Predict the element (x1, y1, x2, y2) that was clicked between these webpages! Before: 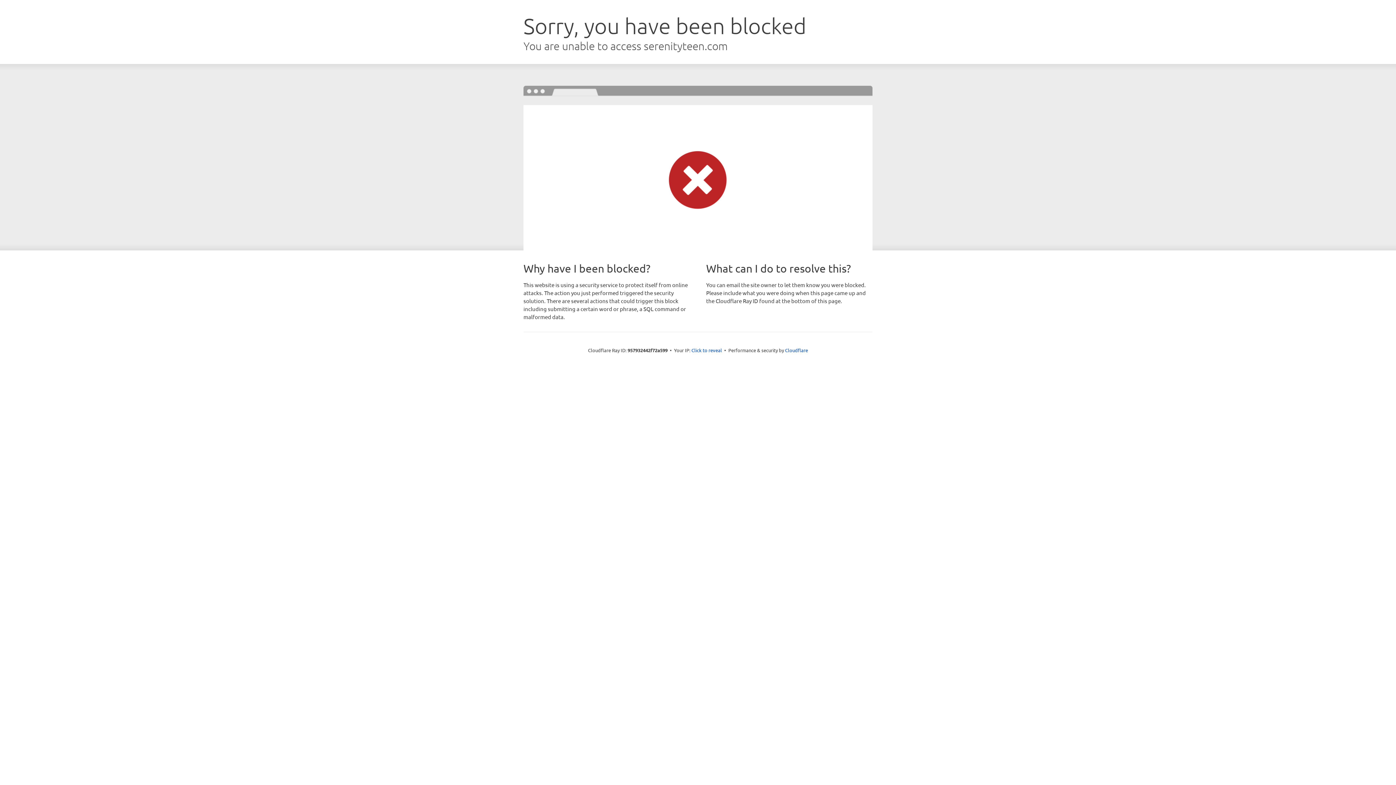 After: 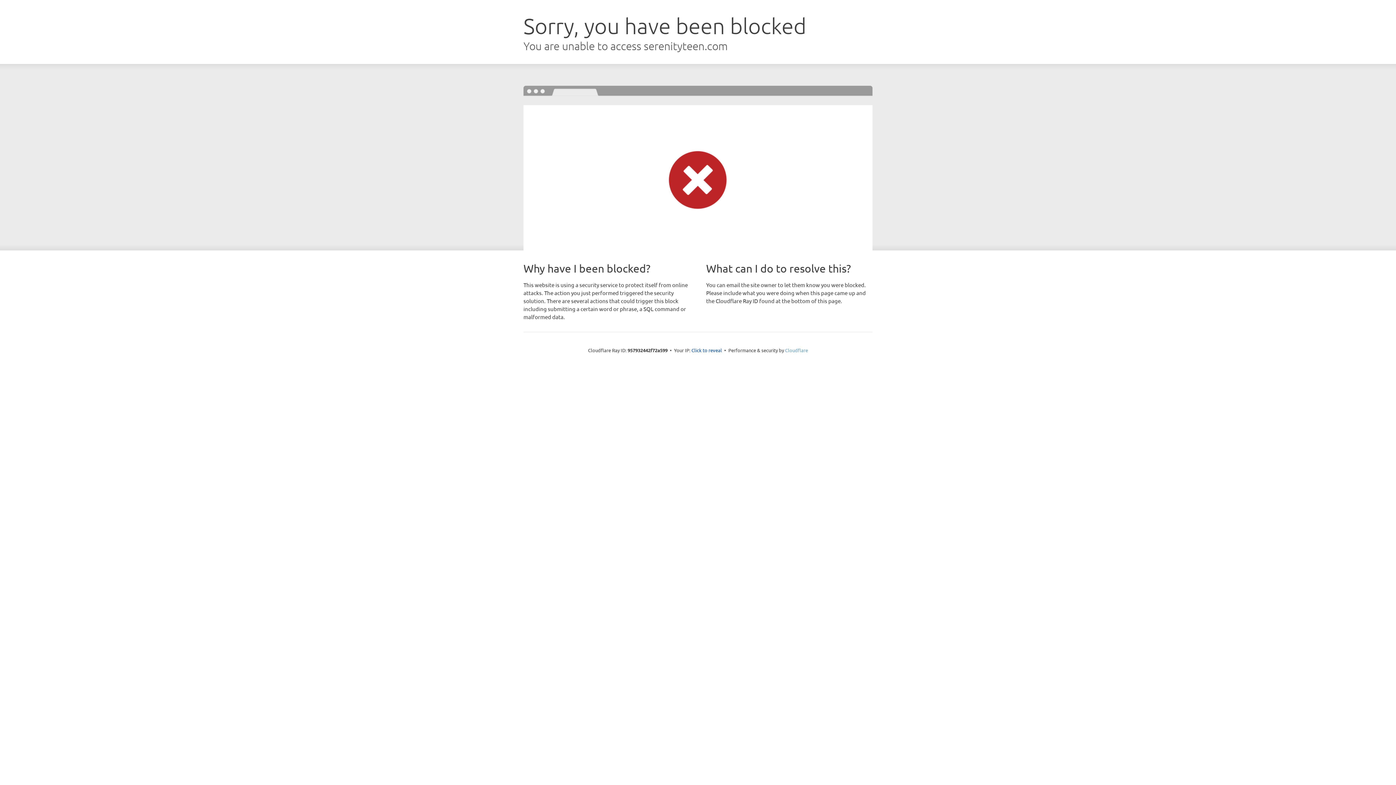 Action: label: Cloudflare bbox: (785, 347, 808, 353)